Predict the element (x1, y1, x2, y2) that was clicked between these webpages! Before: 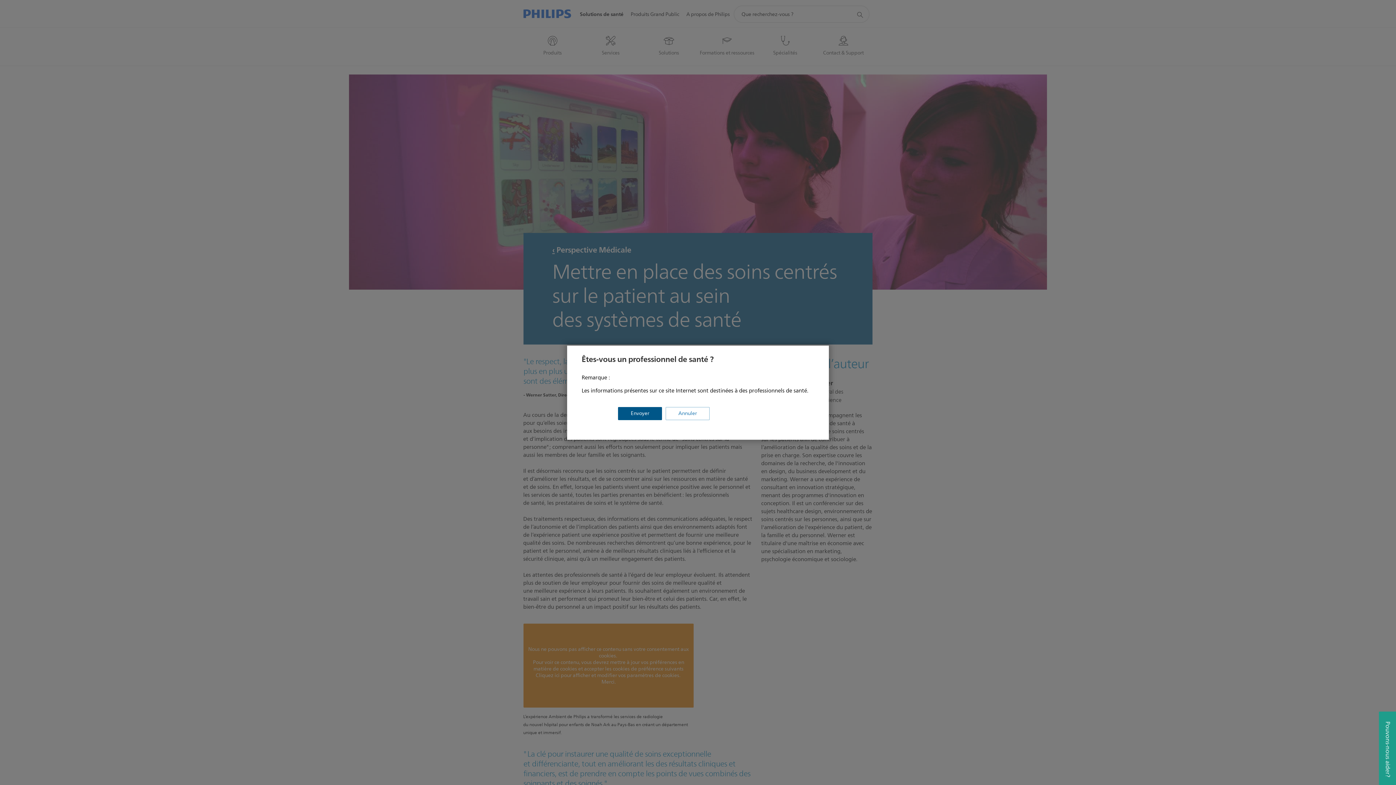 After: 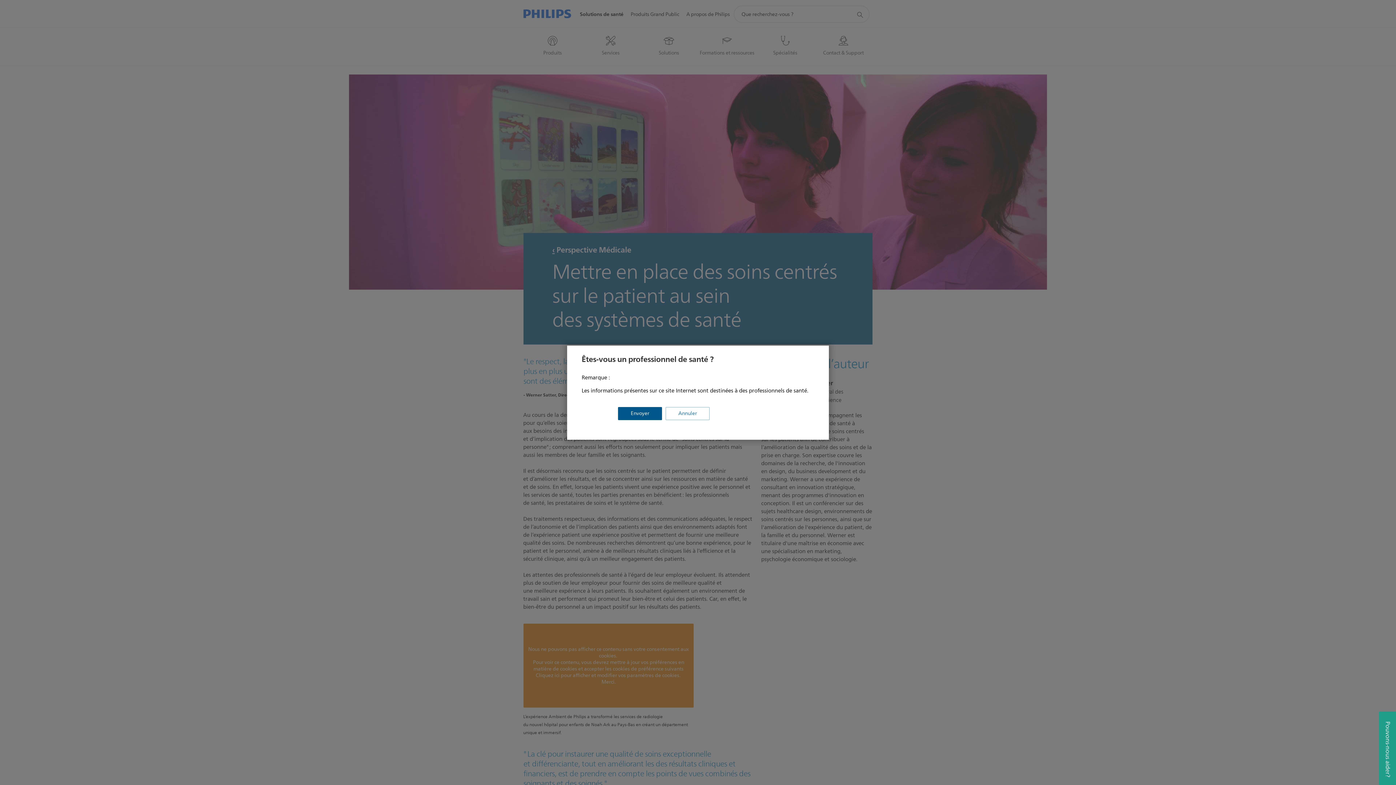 Action: label: Annuler bbox: (665, 407, 709, 420)